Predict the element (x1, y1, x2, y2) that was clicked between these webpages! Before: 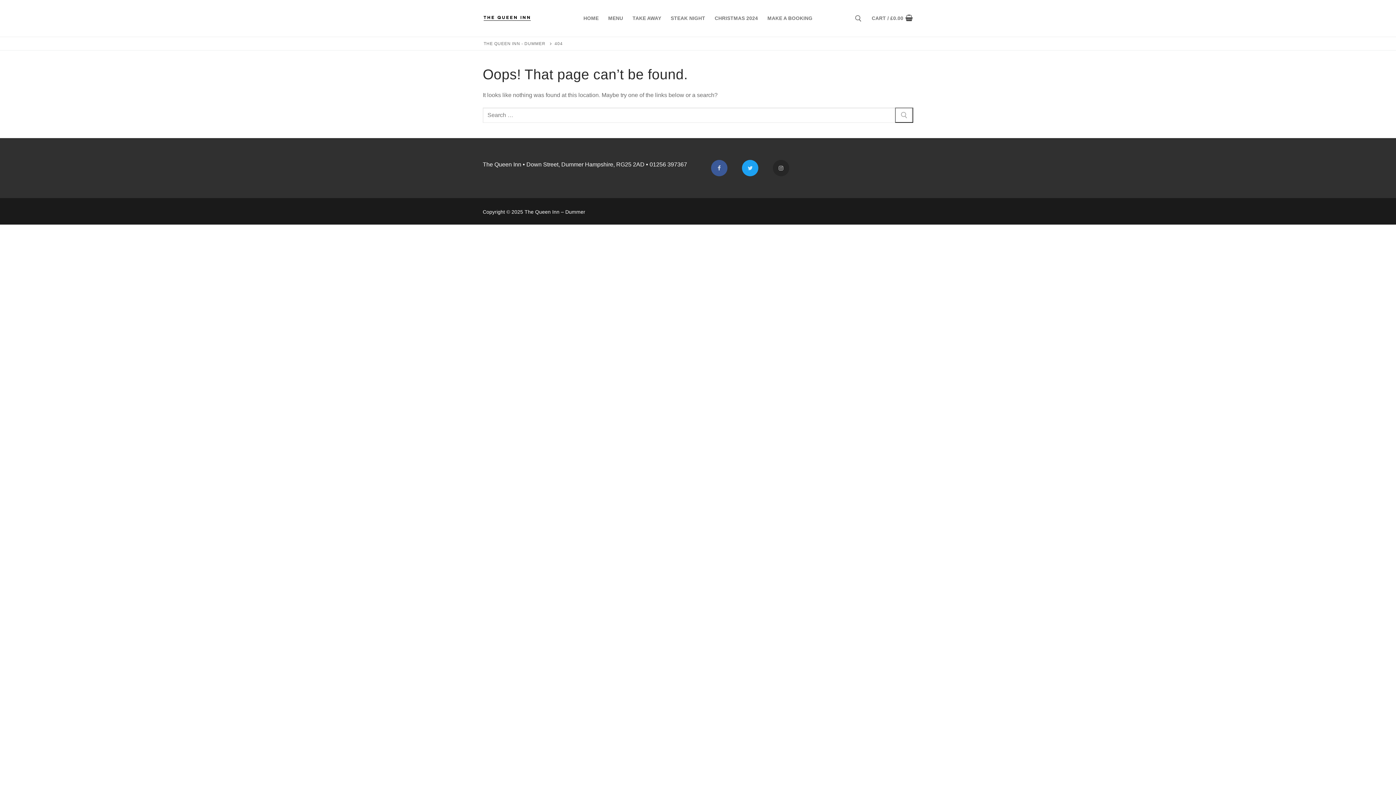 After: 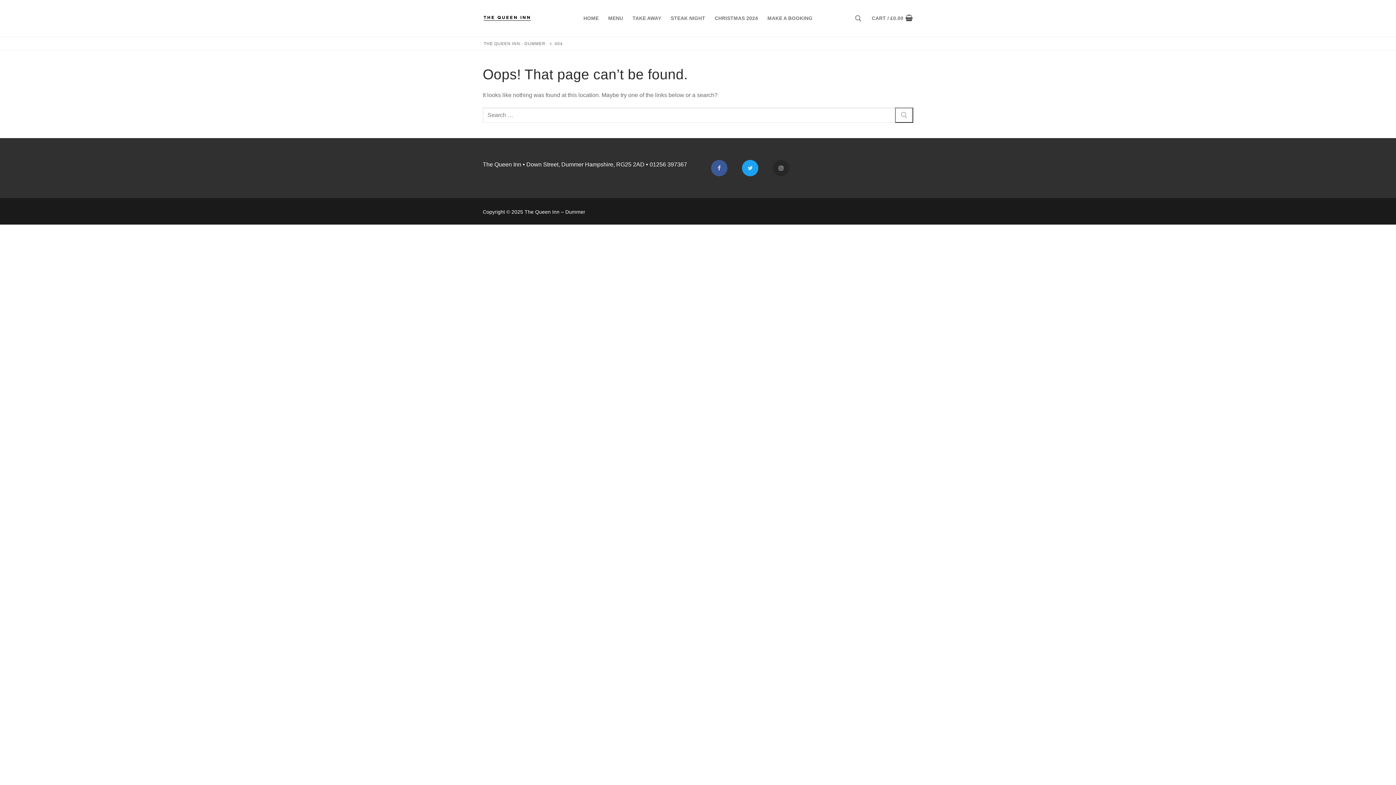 Action: label: Instagram bbox: (773, 159, 789, 176)